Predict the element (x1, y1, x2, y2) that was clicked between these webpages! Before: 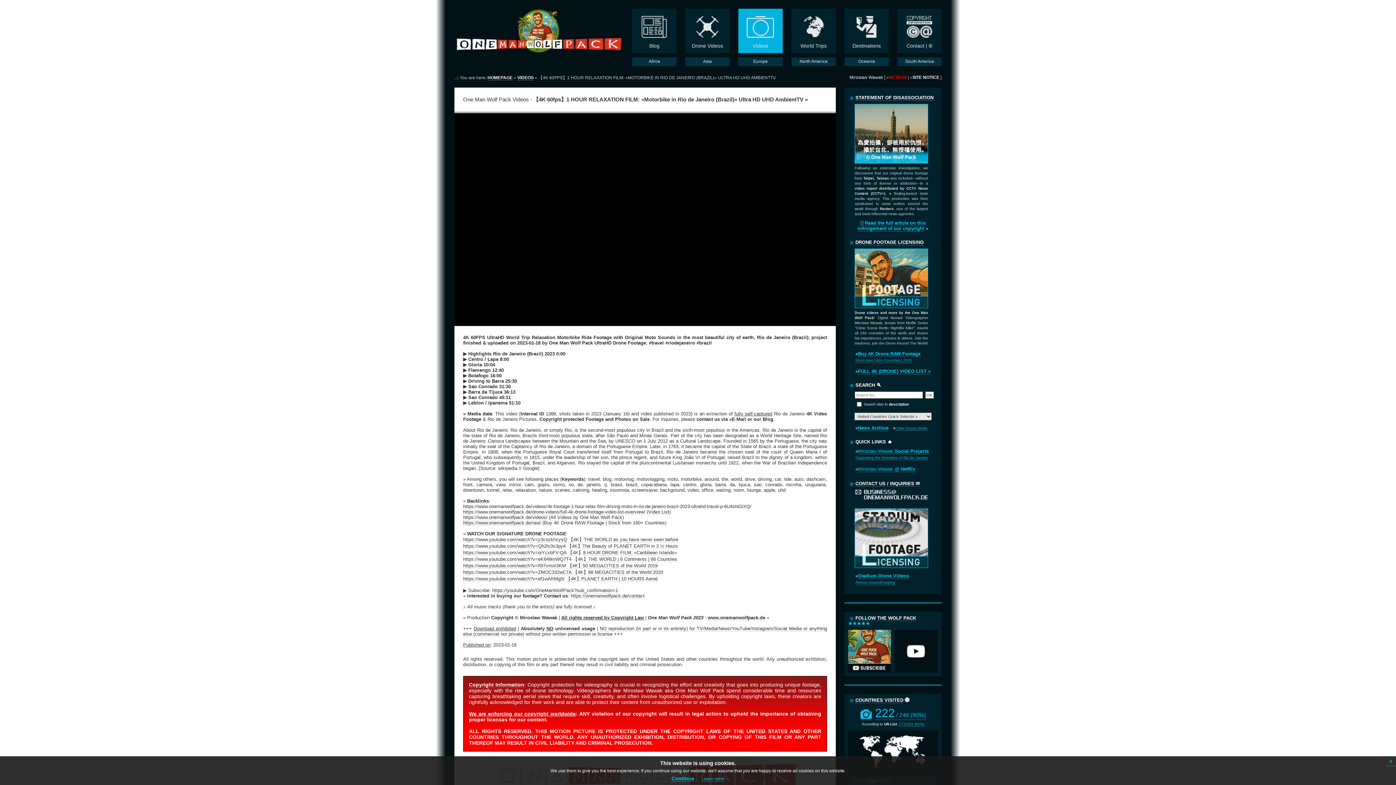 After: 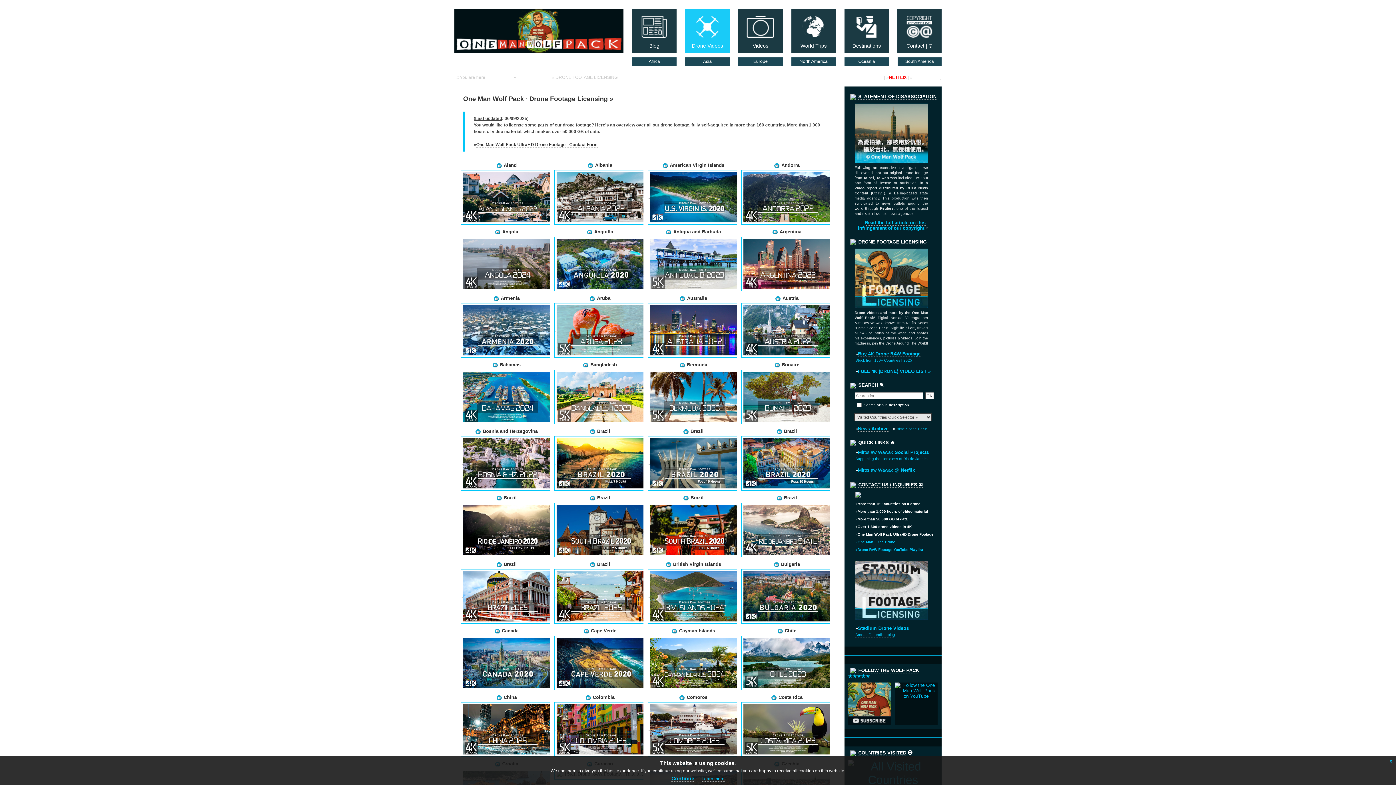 Action: label: DRONE FOOTAGE LICENSING bbox: (855, 239, 924, 245)